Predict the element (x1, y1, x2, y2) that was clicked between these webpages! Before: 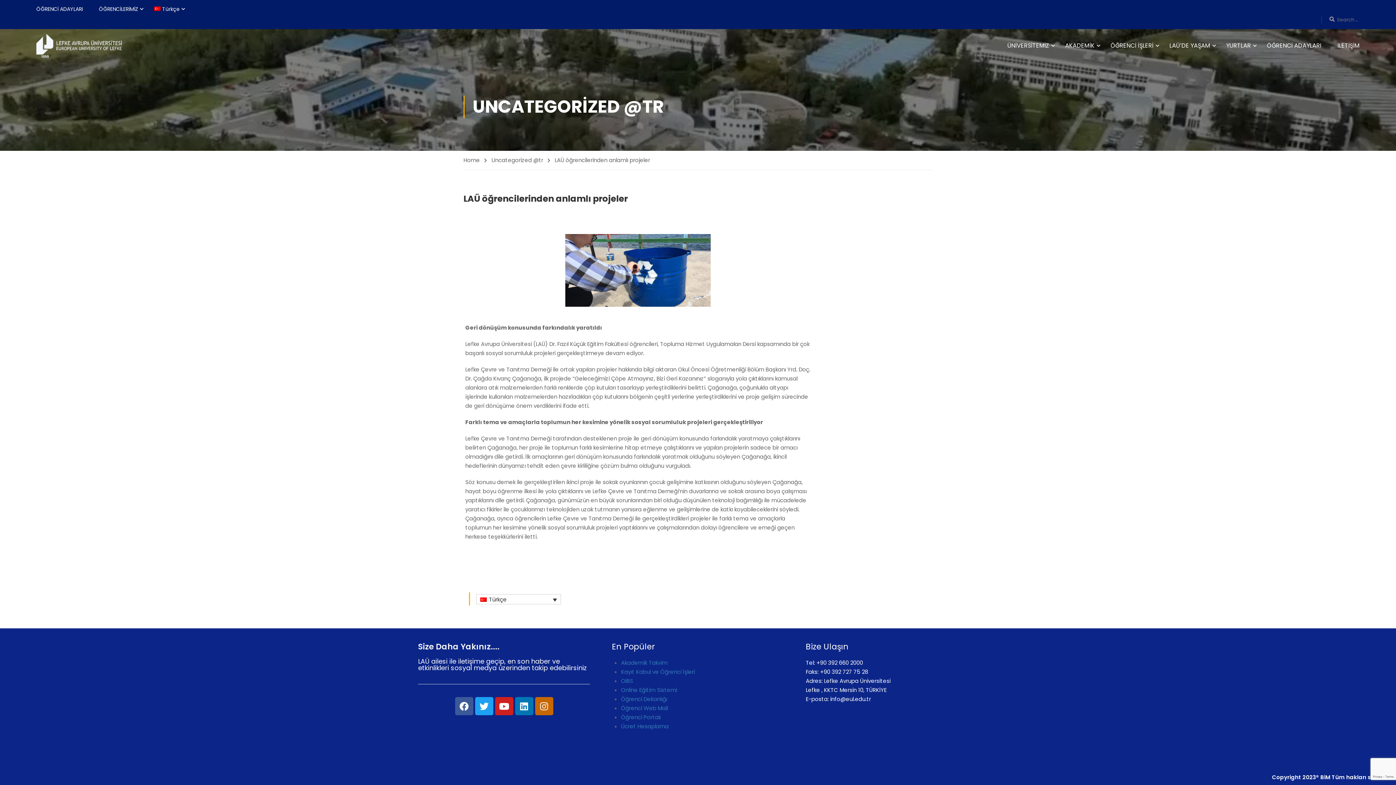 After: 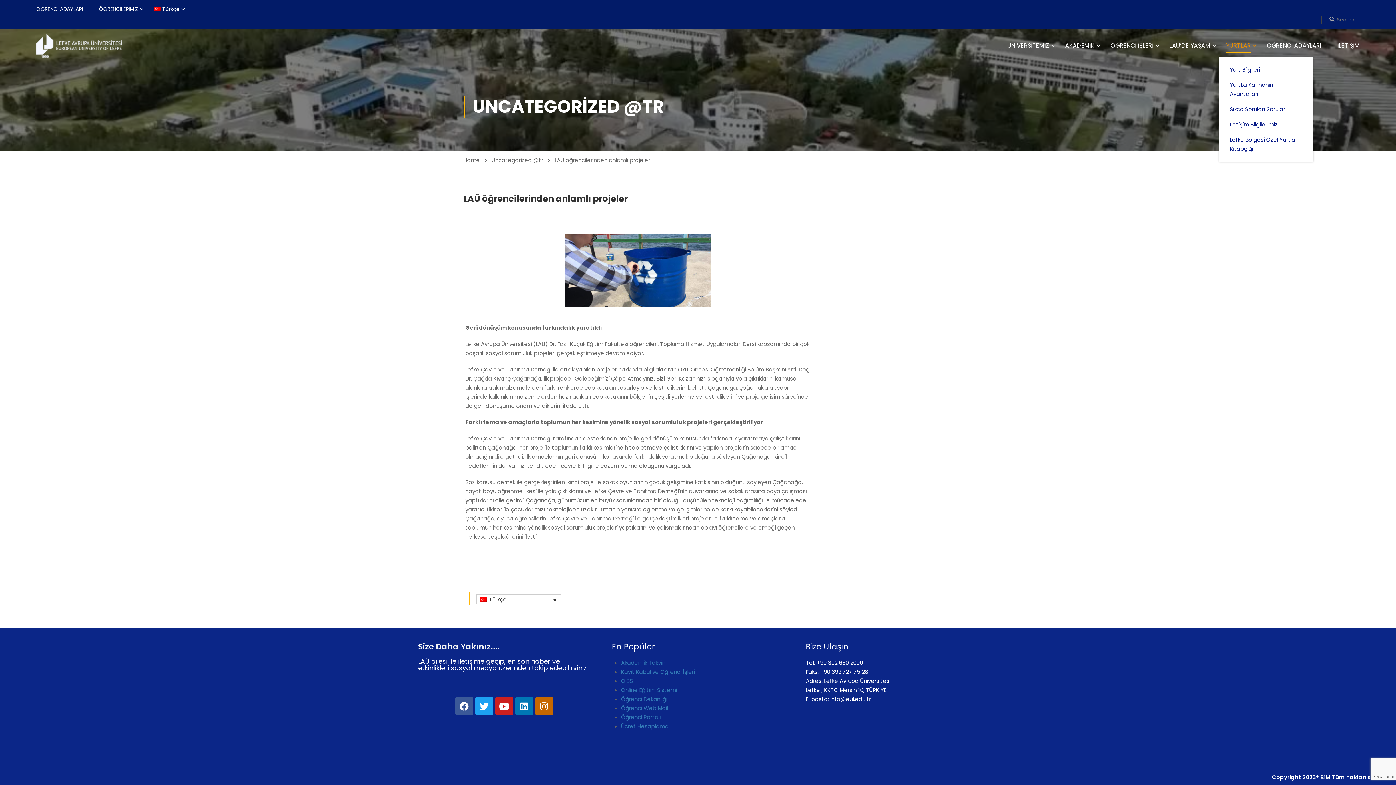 Action: bbox: (1219, 34, 1258, 56) label: YURTLAR